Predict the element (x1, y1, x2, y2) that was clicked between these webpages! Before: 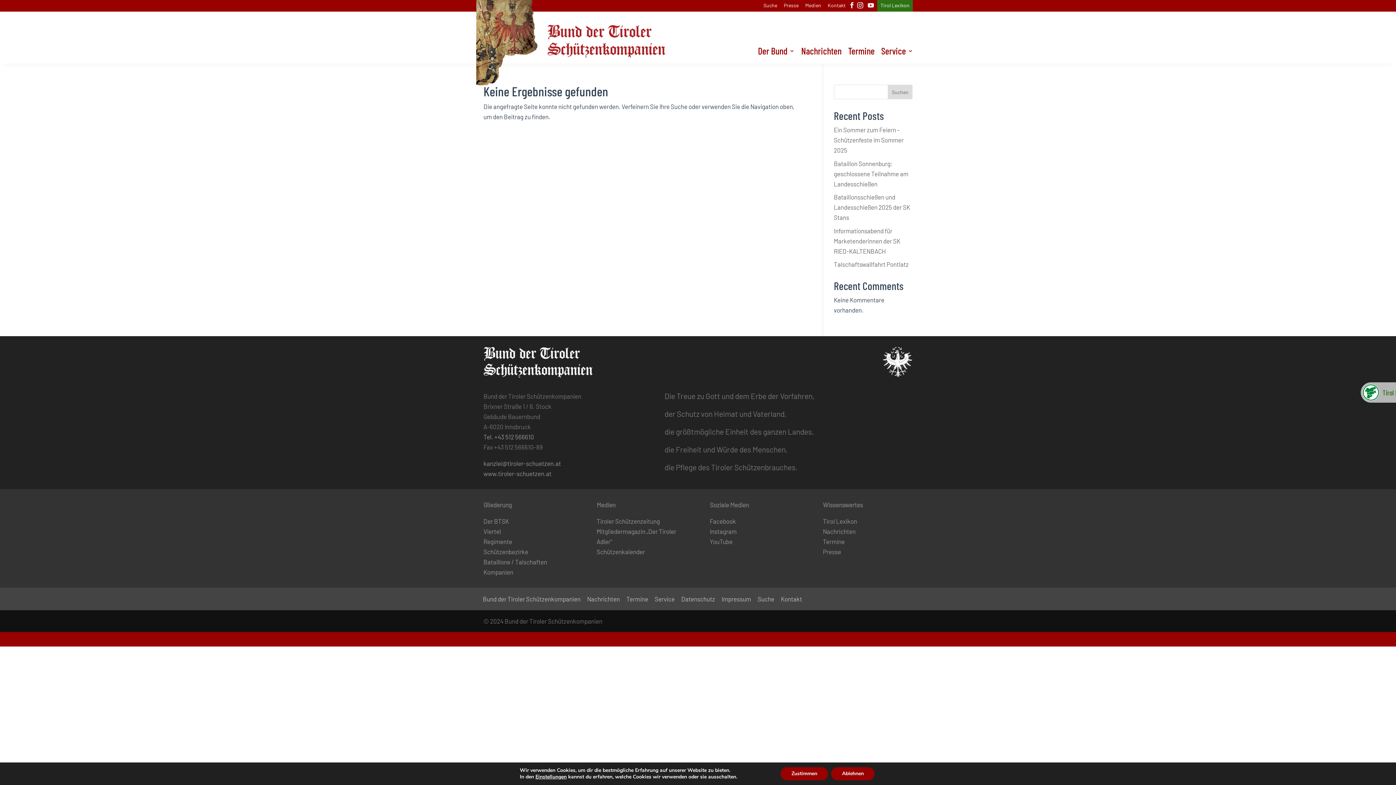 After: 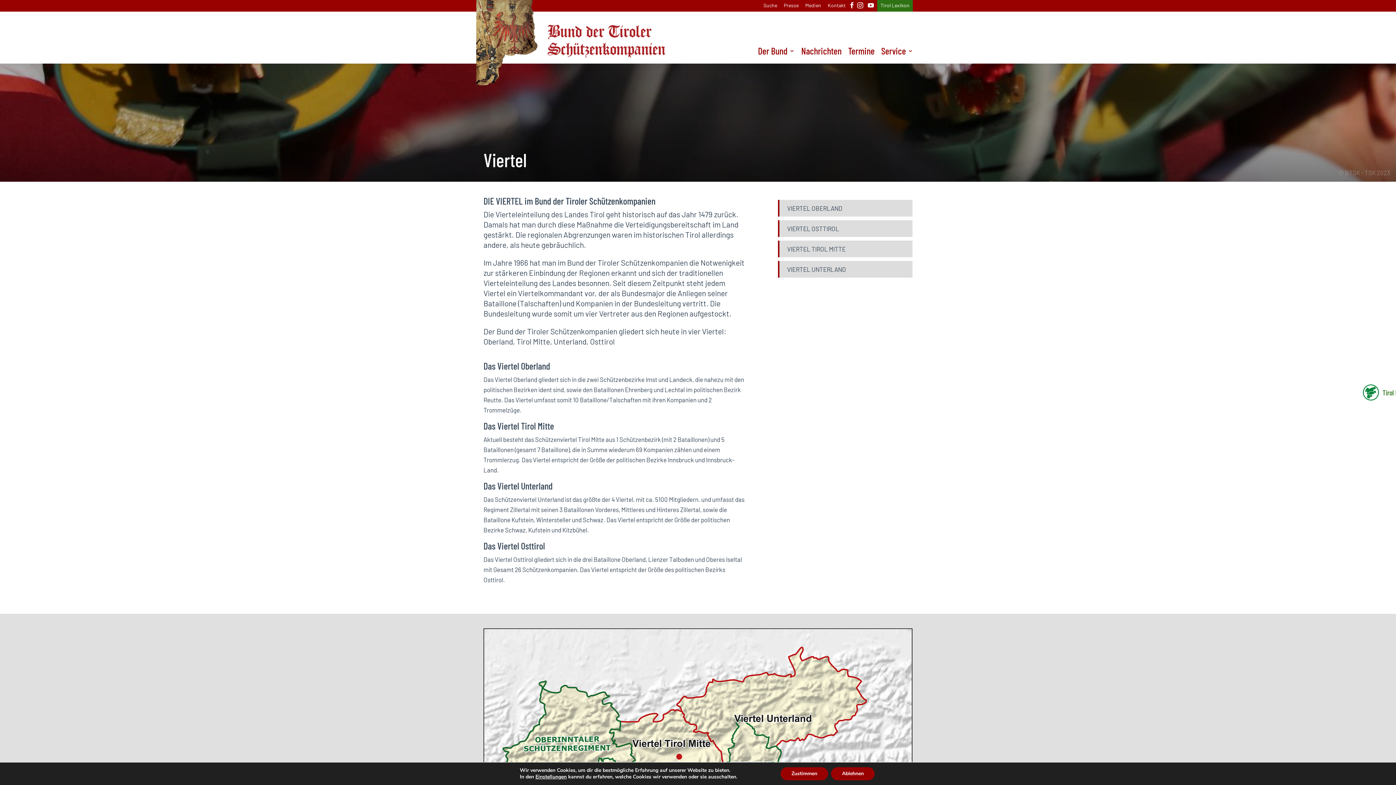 Action: bbox: (483, 527, 501, 535) label: Viertel